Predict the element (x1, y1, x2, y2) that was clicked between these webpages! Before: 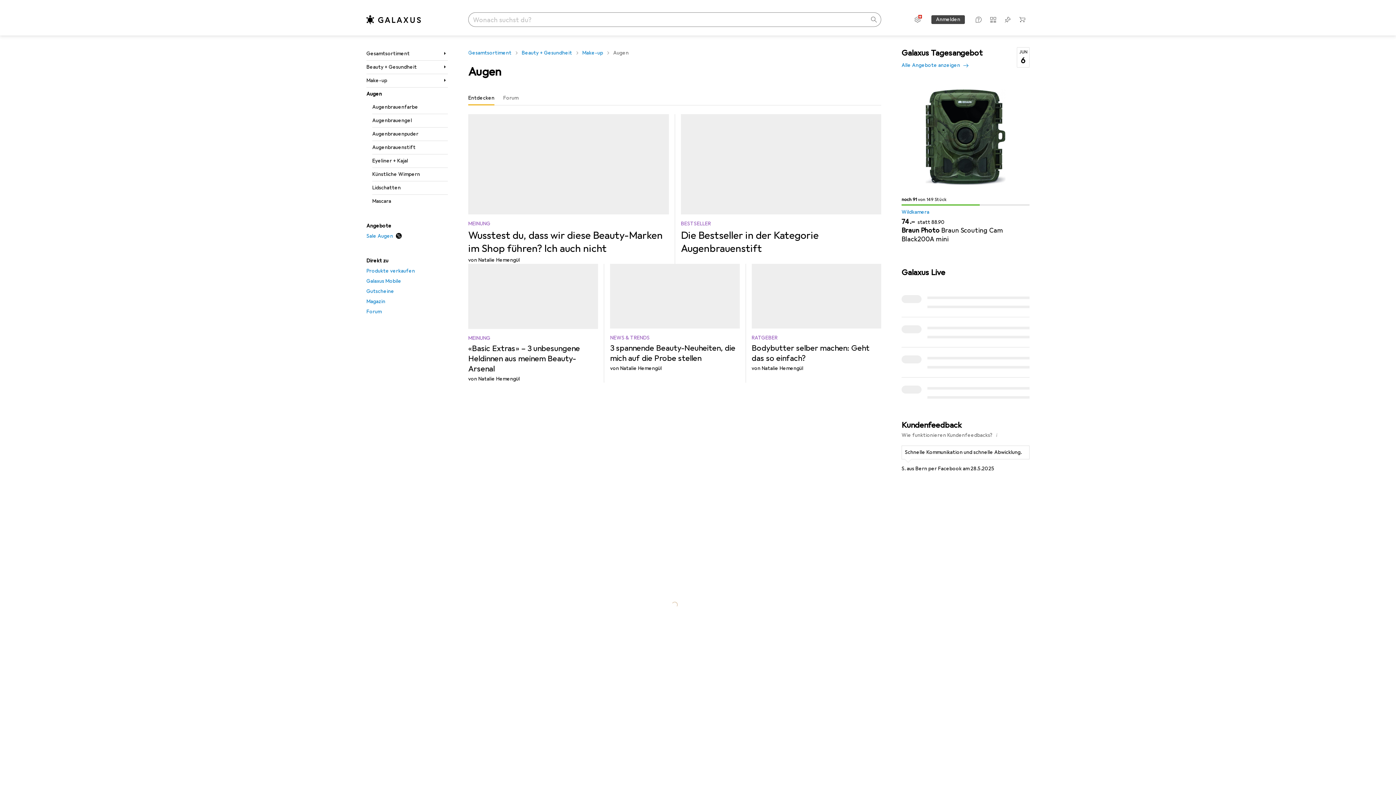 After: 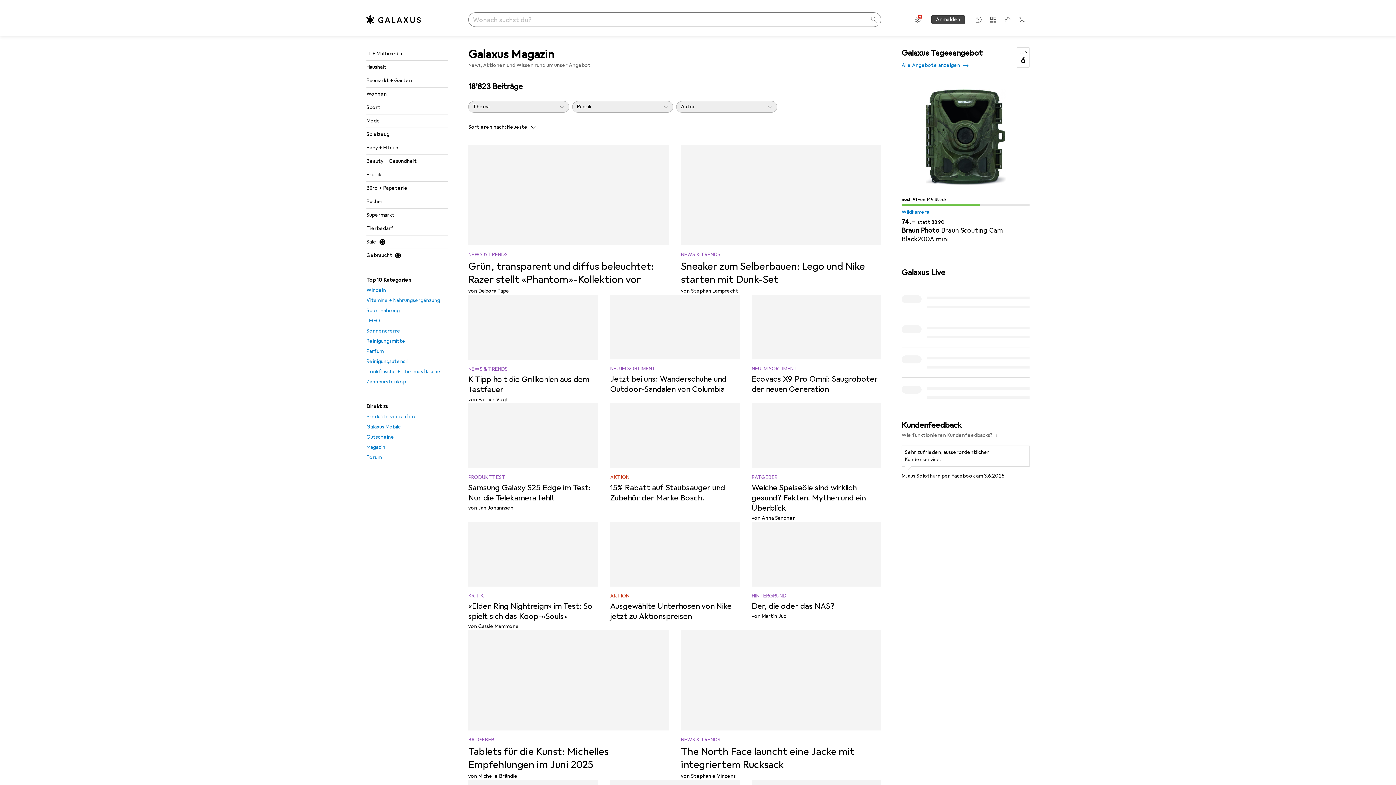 Action: label: Magazin bbox: (366, 296, 448, 306)